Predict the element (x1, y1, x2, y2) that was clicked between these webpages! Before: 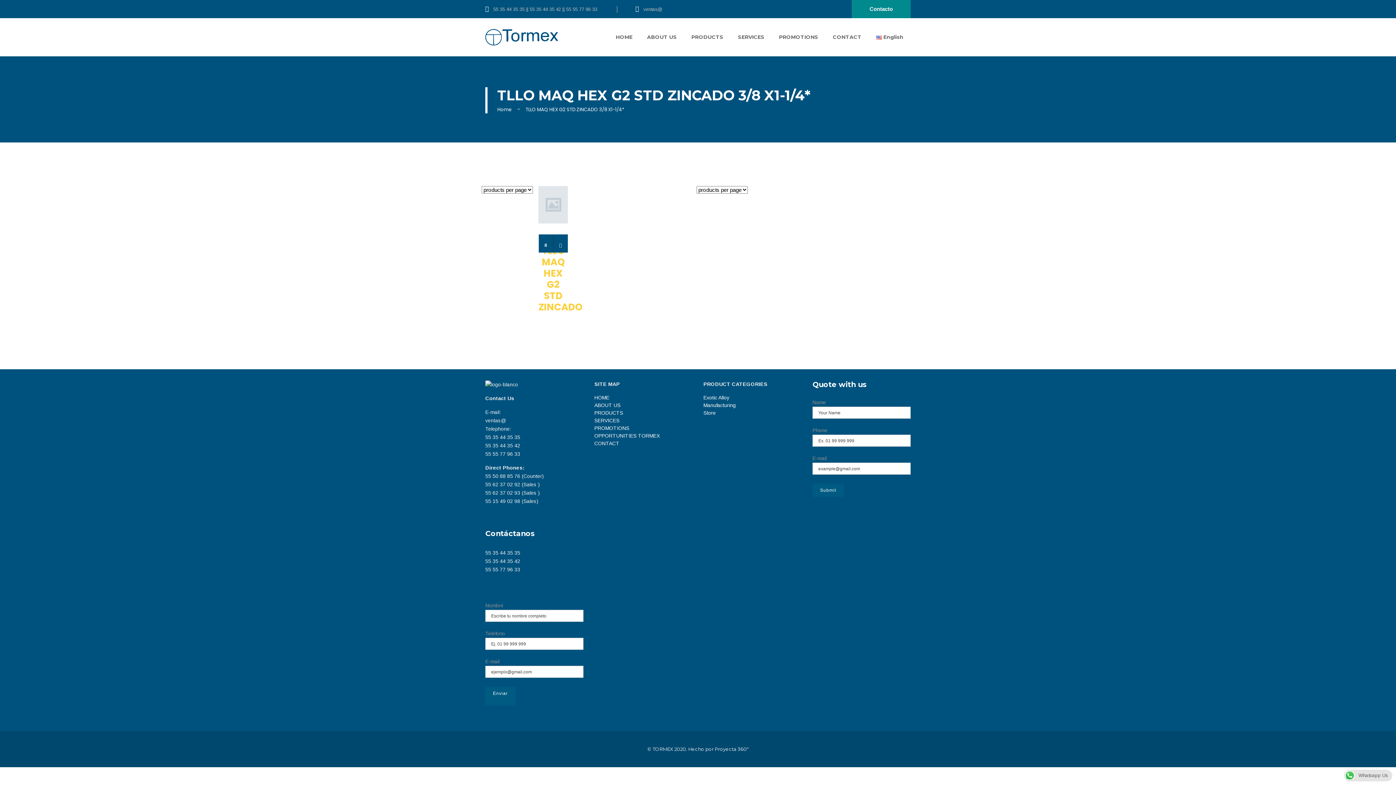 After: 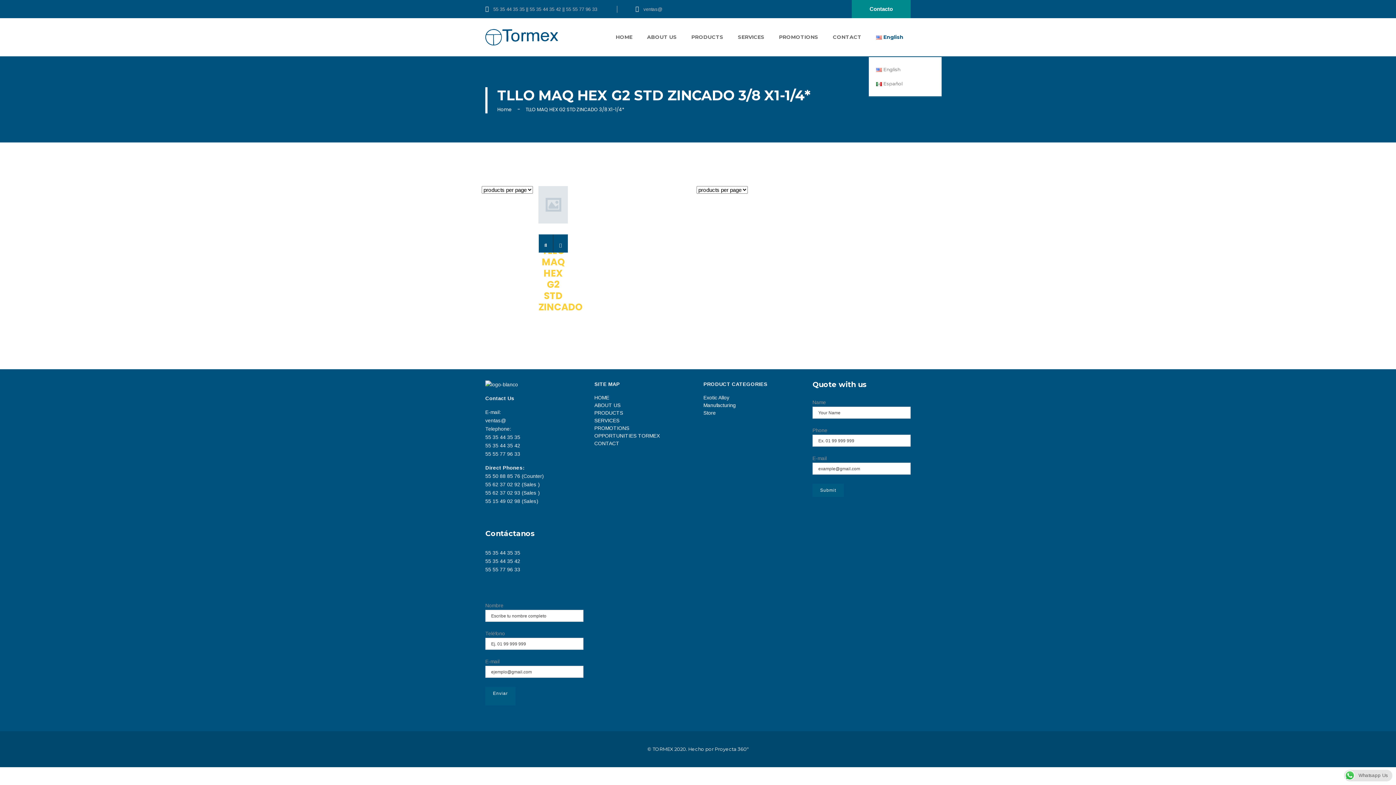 Action: label: English bbox: (869, 18, 910, 56)